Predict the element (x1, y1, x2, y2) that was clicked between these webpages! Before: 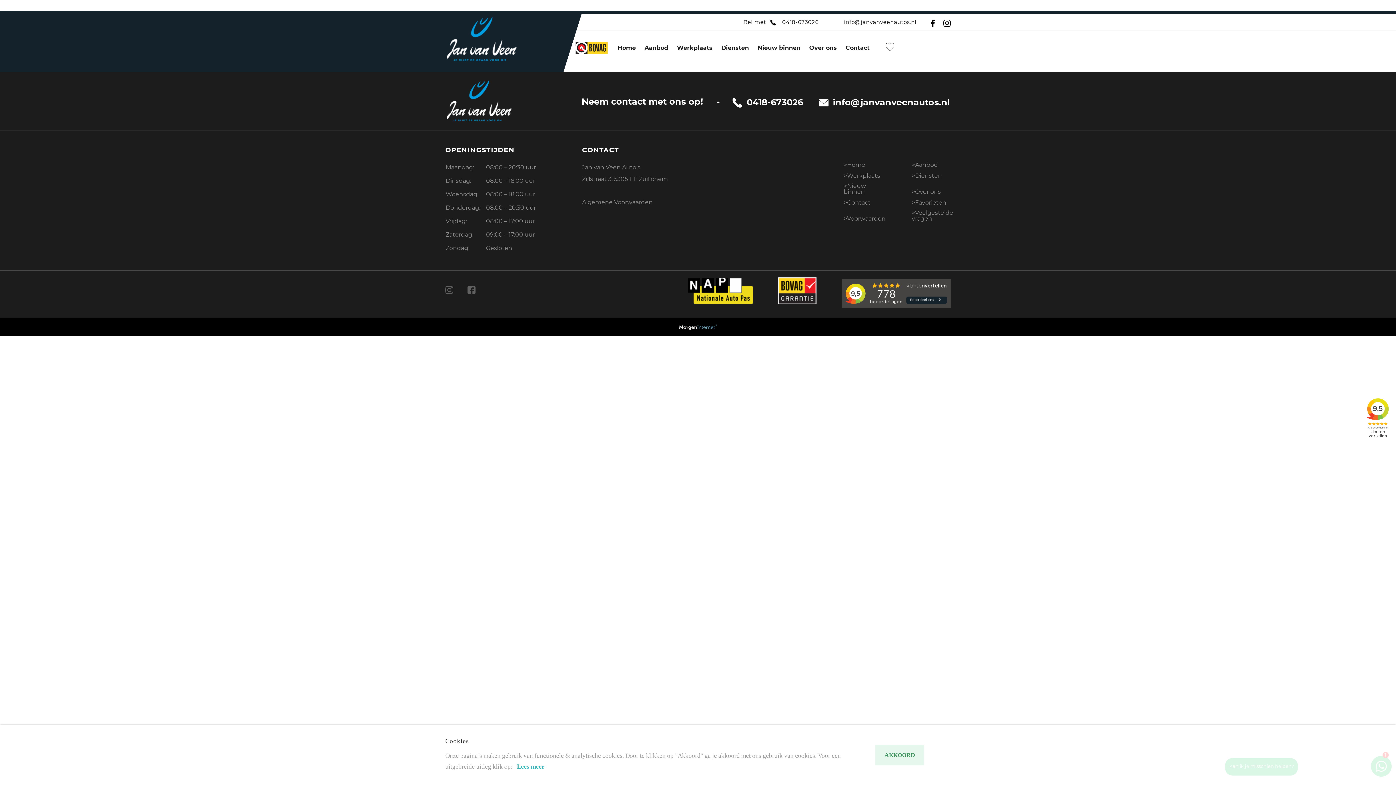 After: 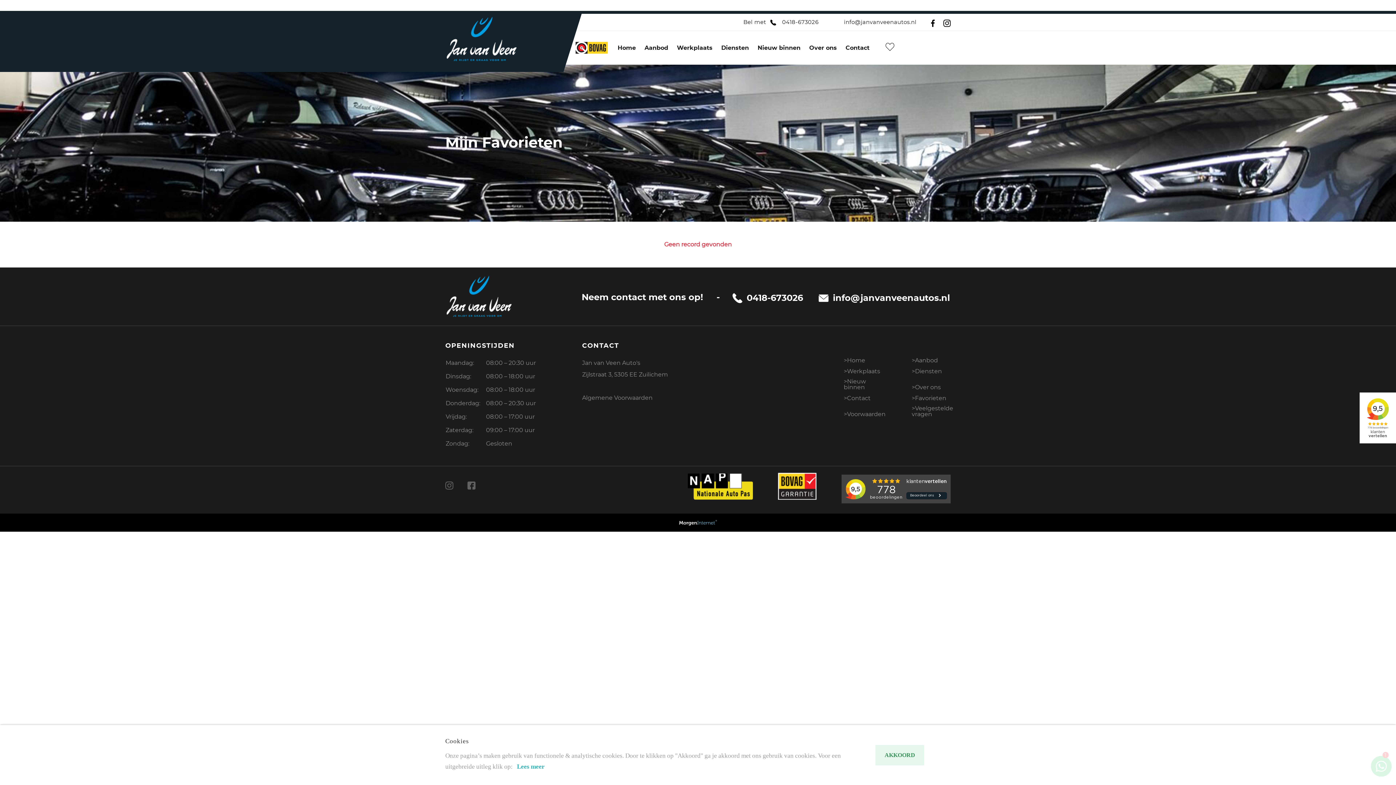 Action: bbox: (885, 44, 894, 52)